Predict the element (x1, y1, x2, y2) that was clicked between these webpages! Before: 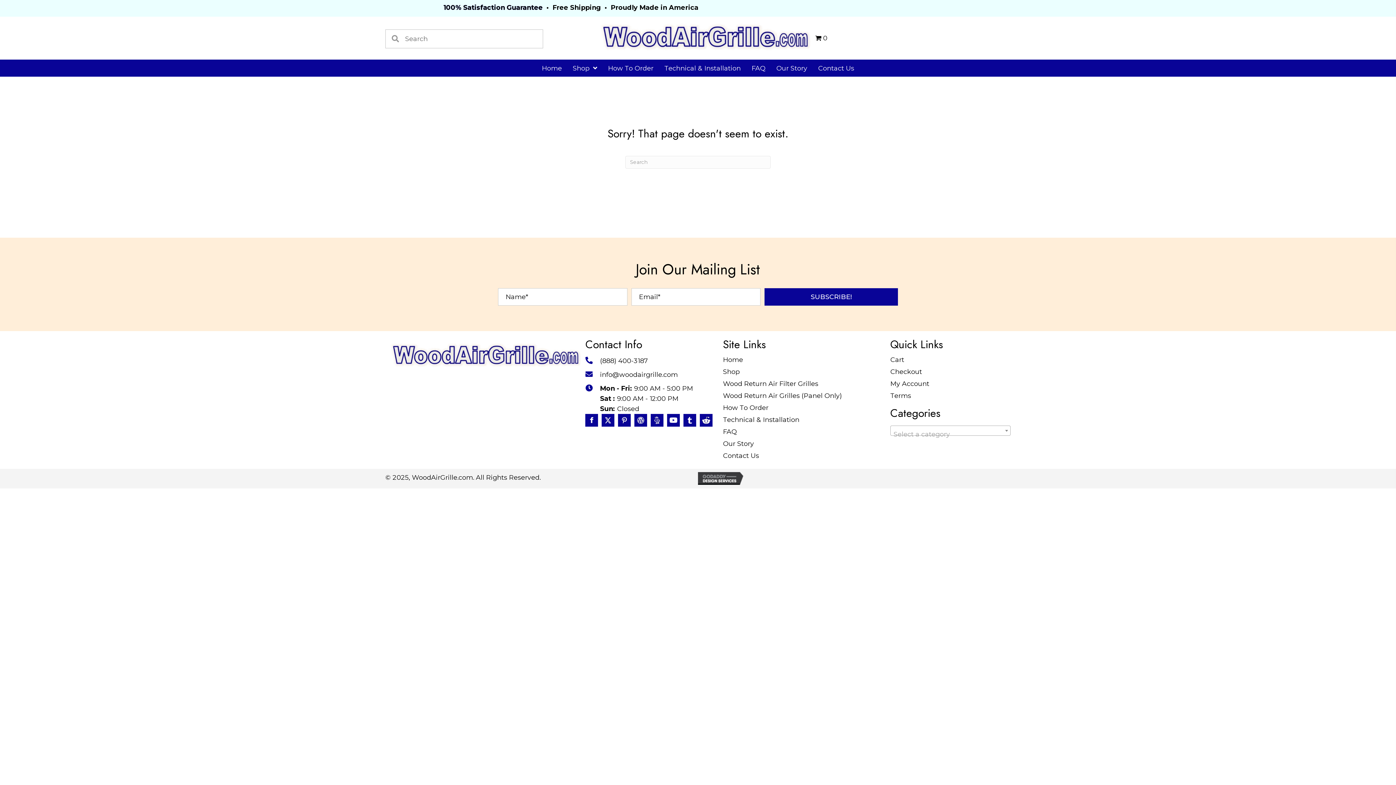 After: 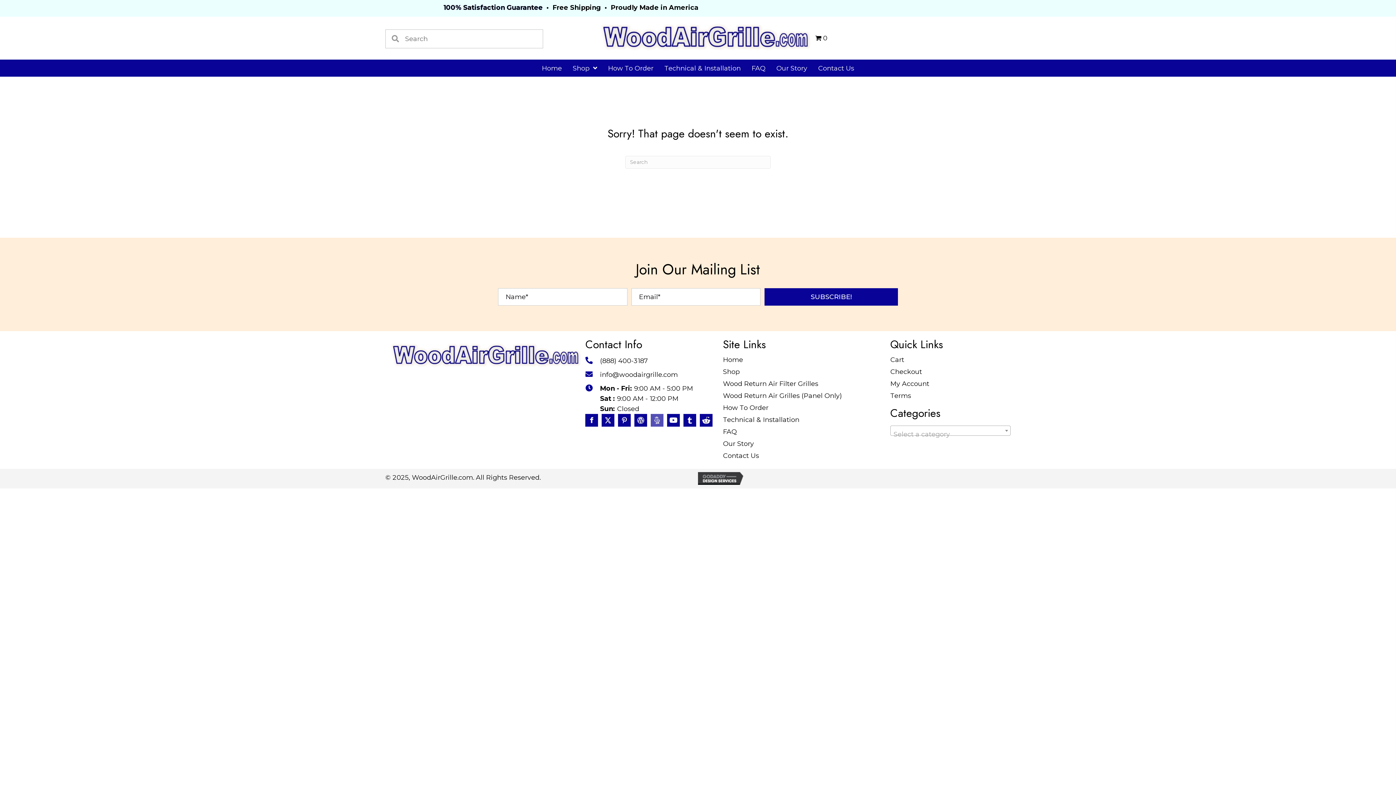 Action: label: Go to https://www.instructables.com/member/WoodAirGrille/ bbox: (651, 414, 663, 426)